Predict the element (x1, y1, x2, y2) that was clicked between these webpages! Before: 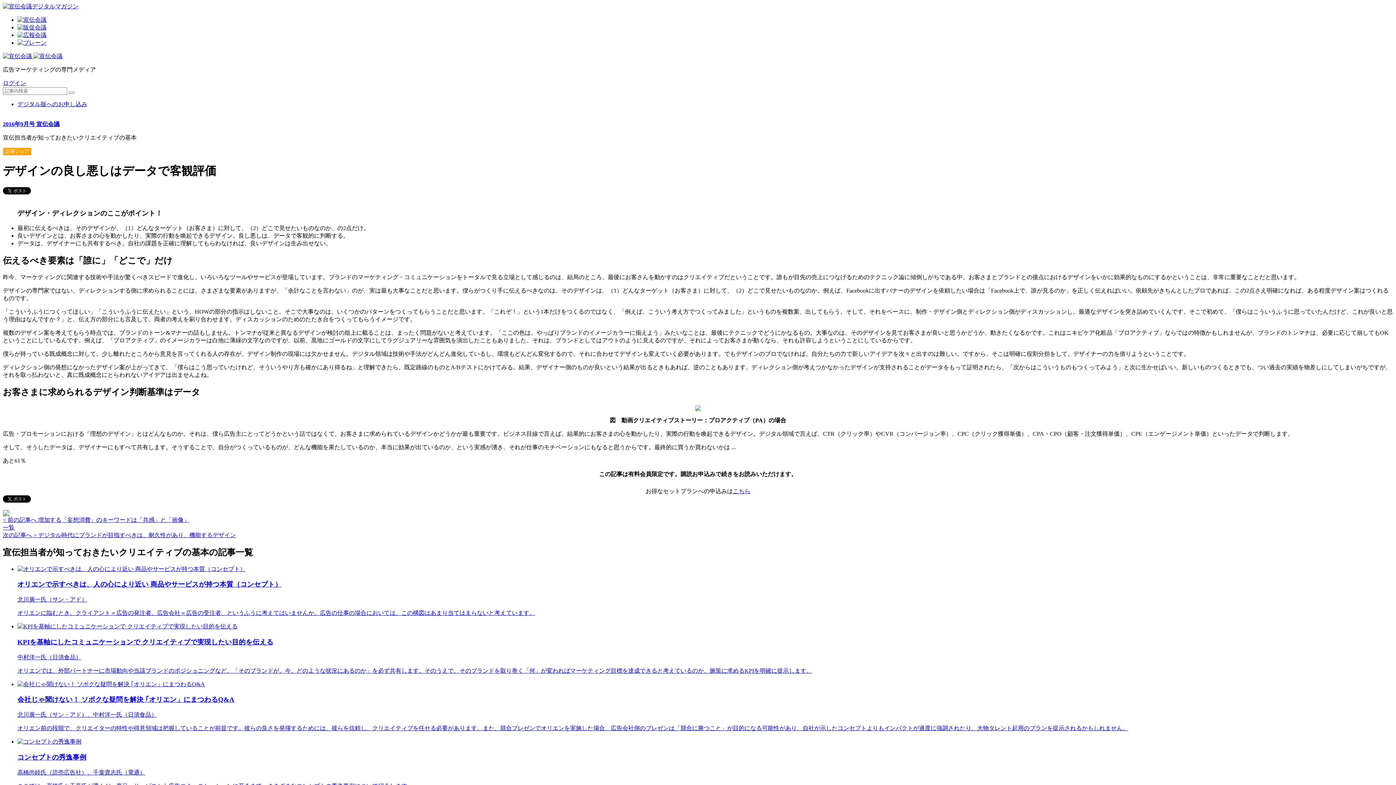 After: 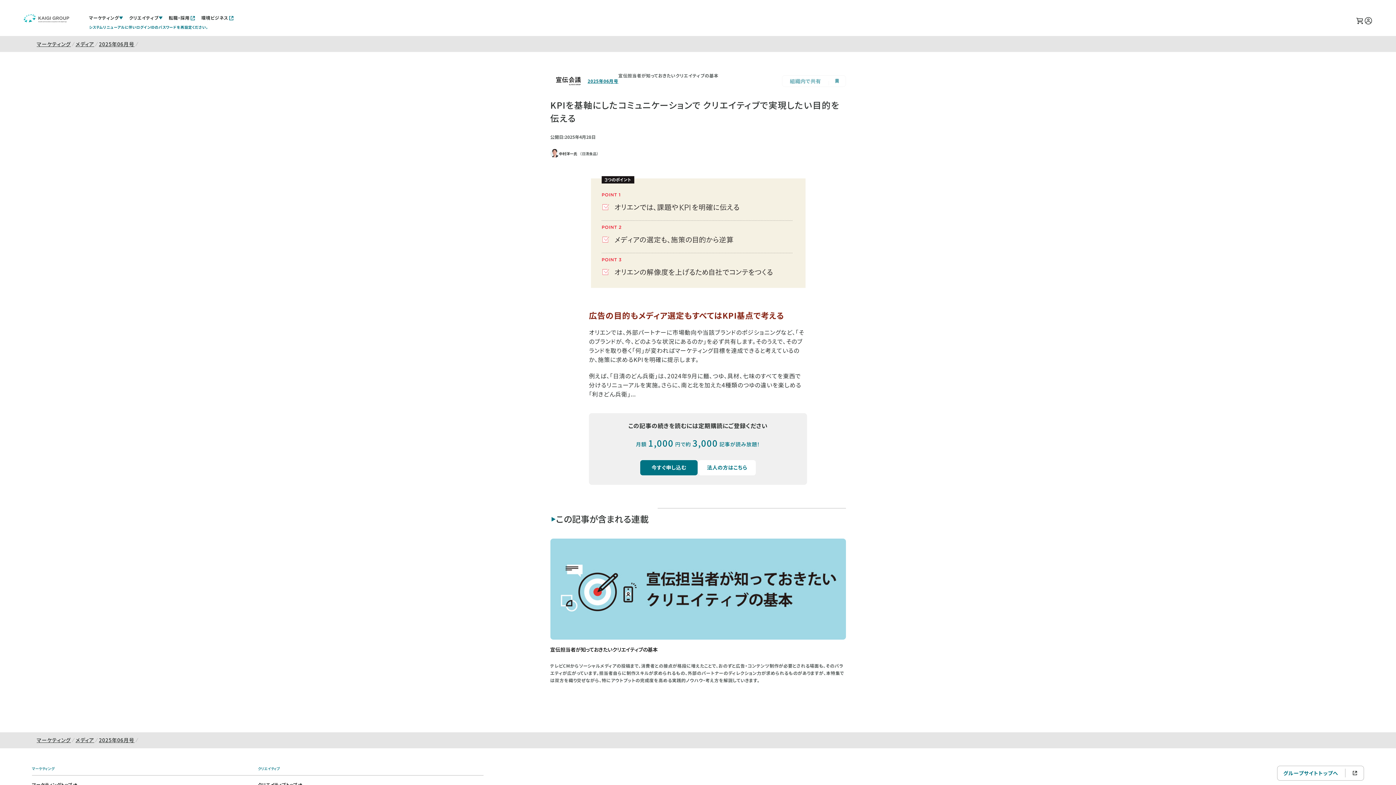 Action: bbox: (17, 623, 1393, 675) label: KPIを基軸にしたコミュニケーションで クリエイティブで実現したい目的を伝える

中村洋一氏（日清食品）

オリエンでは、外部パートナーに市場動向や当該ブランドのポジショニングなど、「そのブランドが、今、どのような状況にあるのか」を必ず共有します。そのうえで、そのブランドを取り巻く「何」が変わればマーケティング目標を達成できると考えているのか、施策に求めるKPIを明確に提示します。